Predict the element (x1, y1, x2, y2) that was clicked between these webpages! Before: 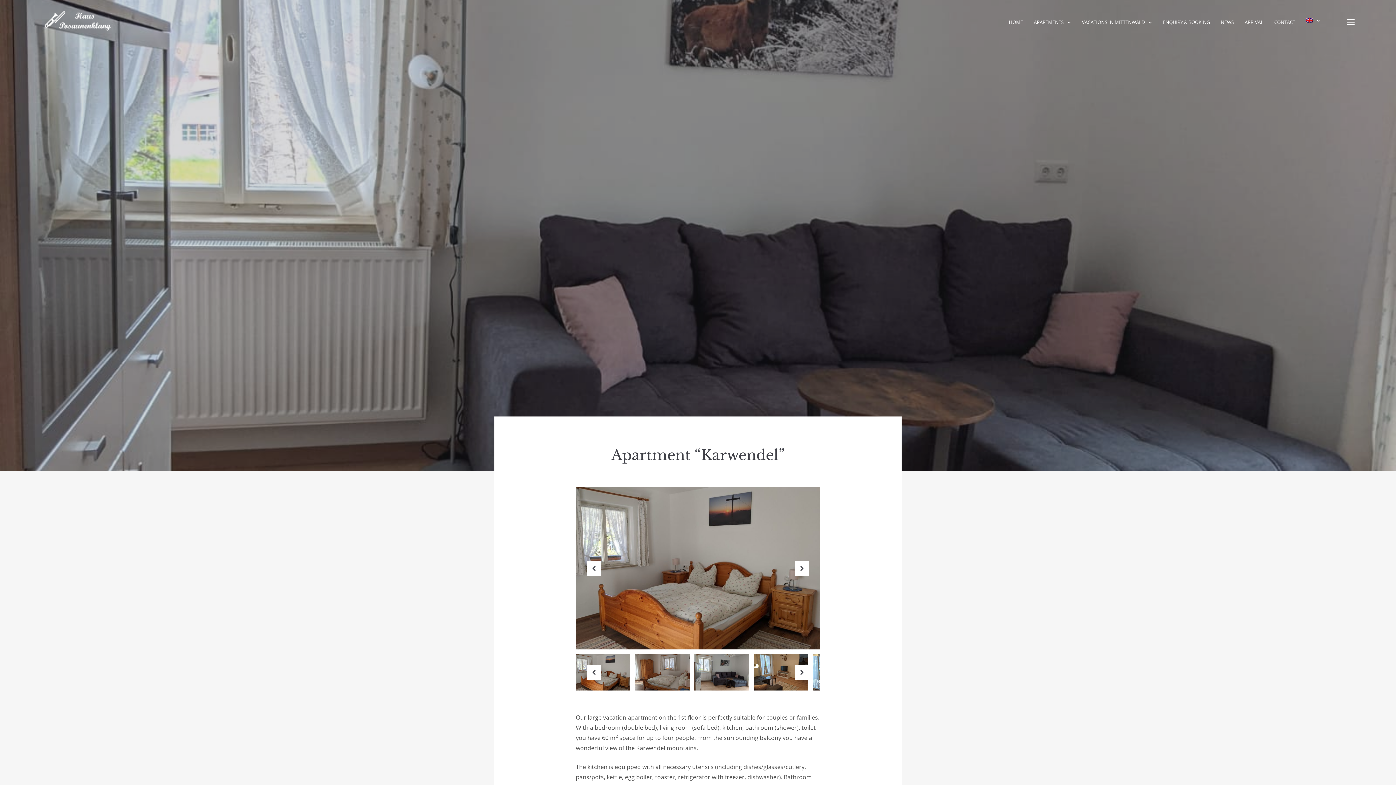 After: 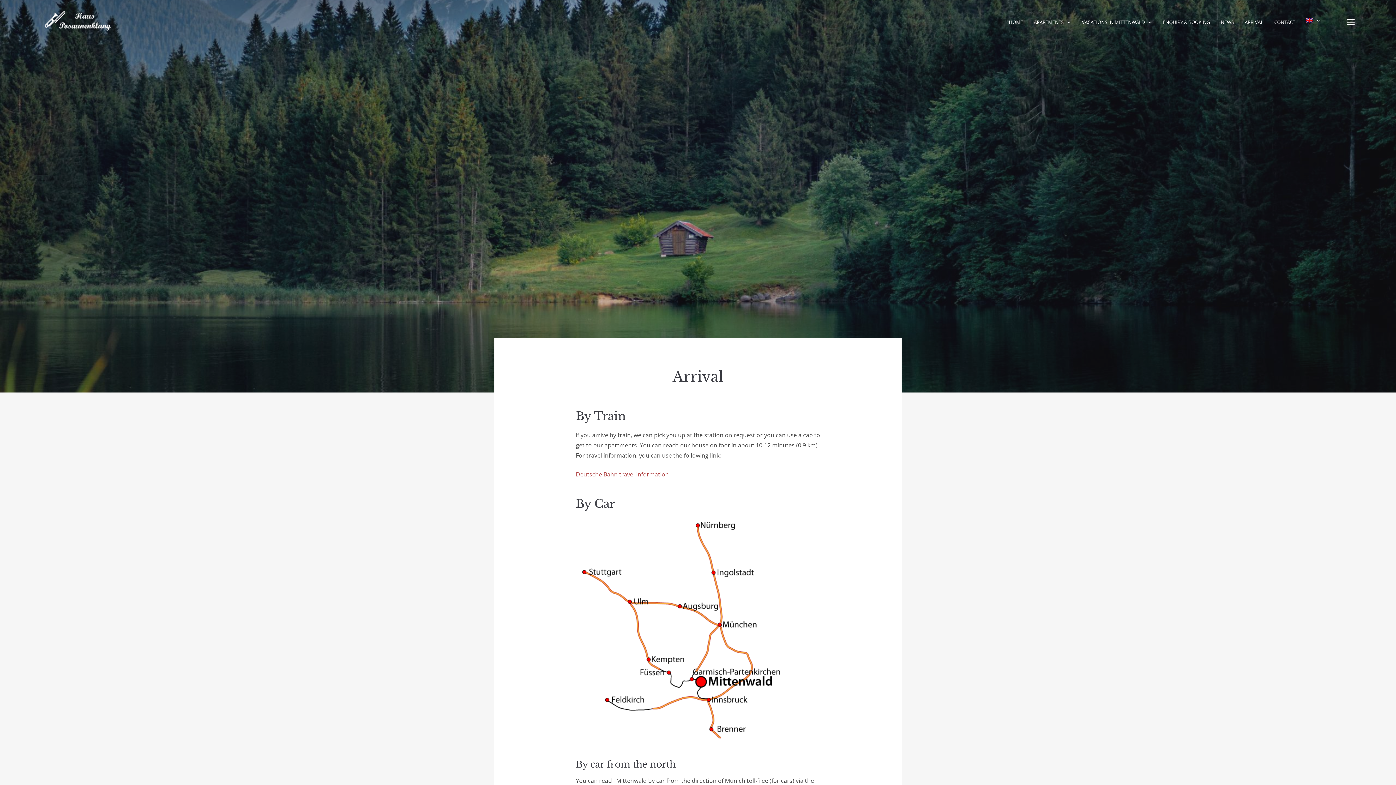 Action: label: ARRIVAL bbox: (1245, 12, 1263, 31)